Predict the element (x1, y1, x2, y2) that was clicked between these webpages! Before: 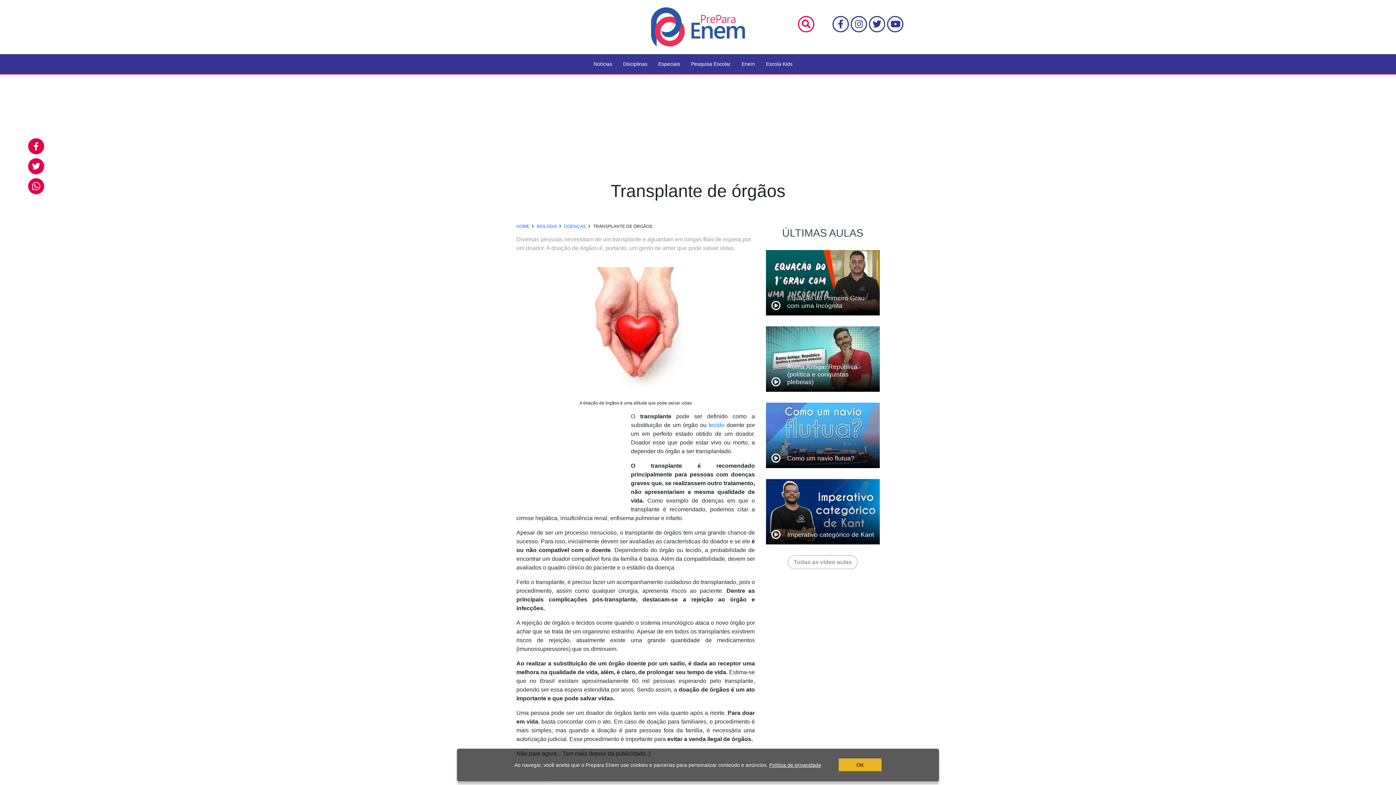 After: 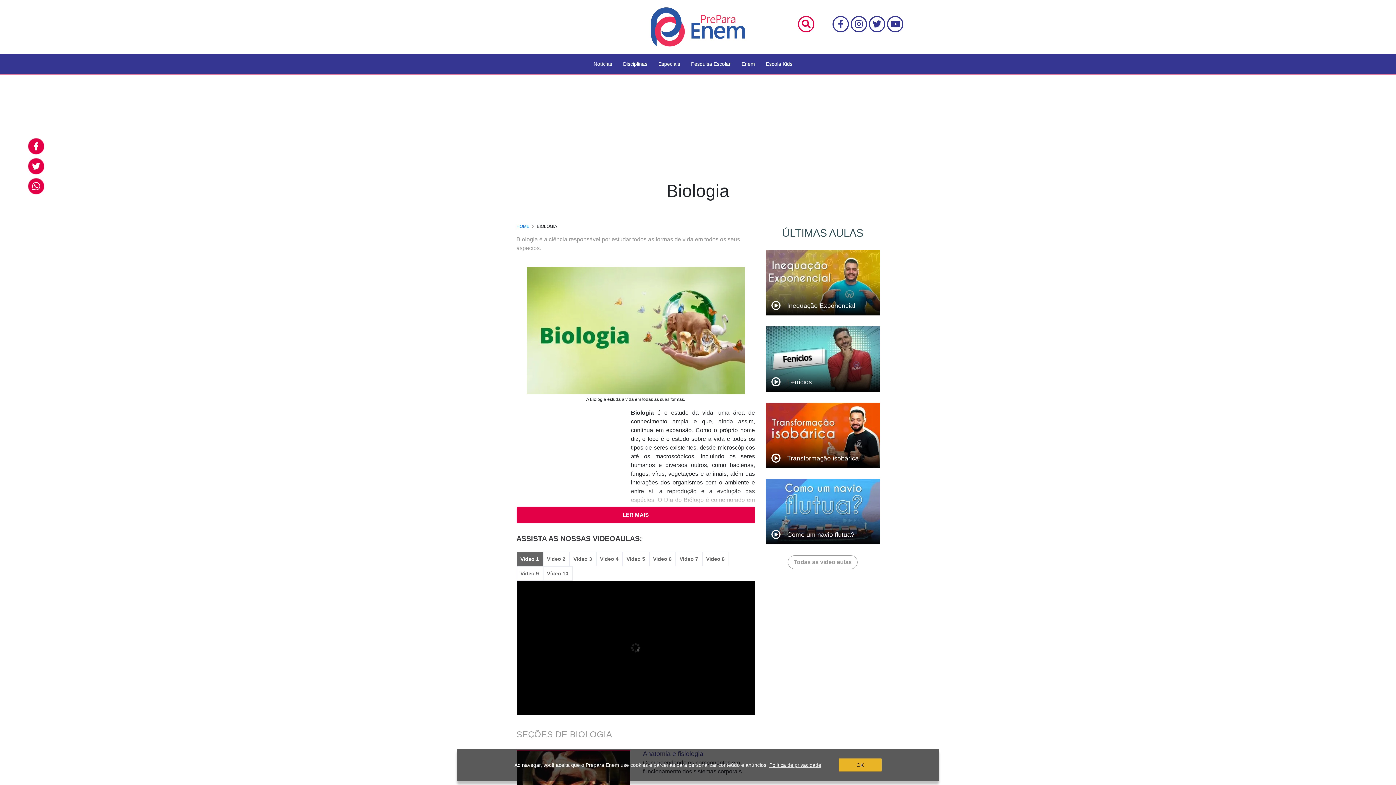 Action: bbox: (536, 224, 558, 229) label: BIOLOGIA 